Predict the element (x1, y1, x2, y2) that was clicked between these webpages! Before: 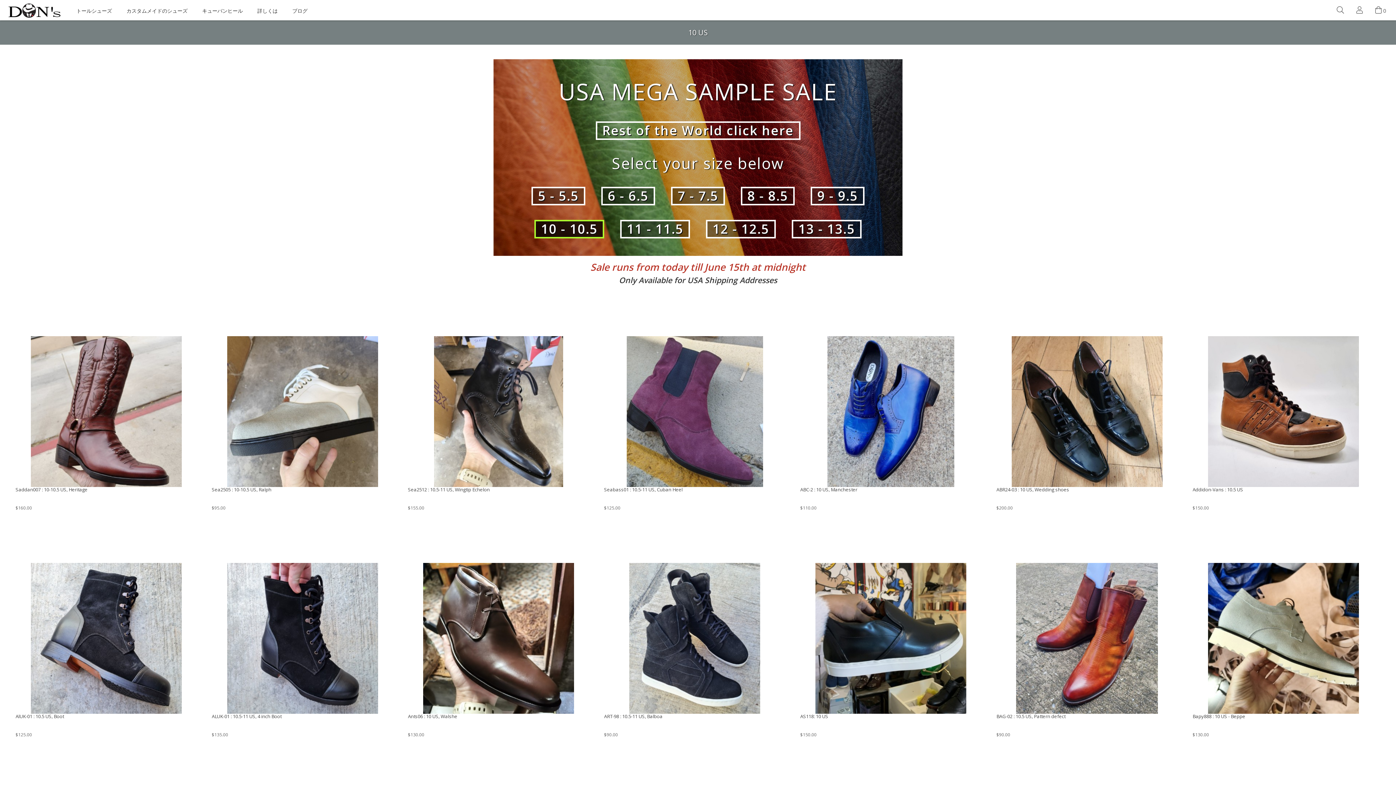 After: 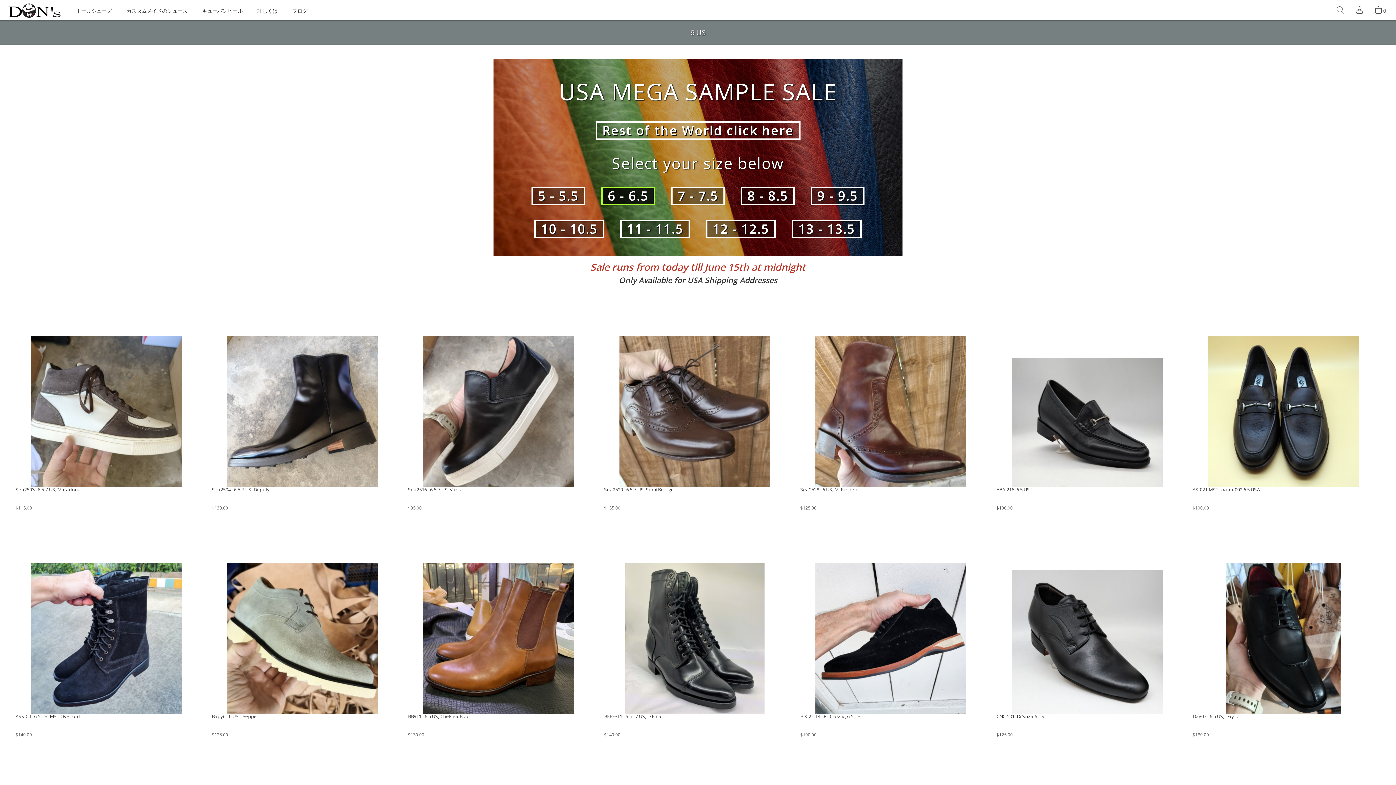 Action: label: 6 - 6.5 bbox: (601, 186, 655, 205)